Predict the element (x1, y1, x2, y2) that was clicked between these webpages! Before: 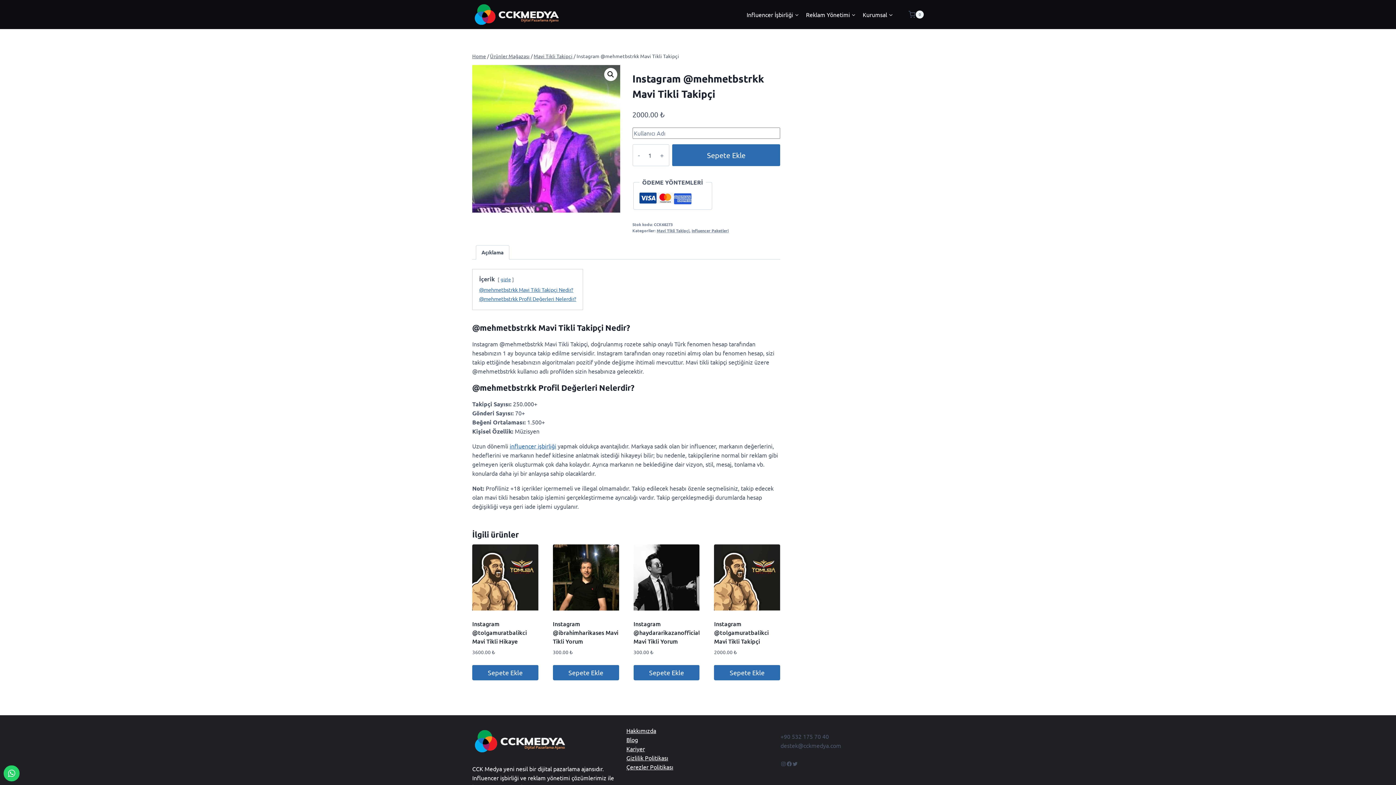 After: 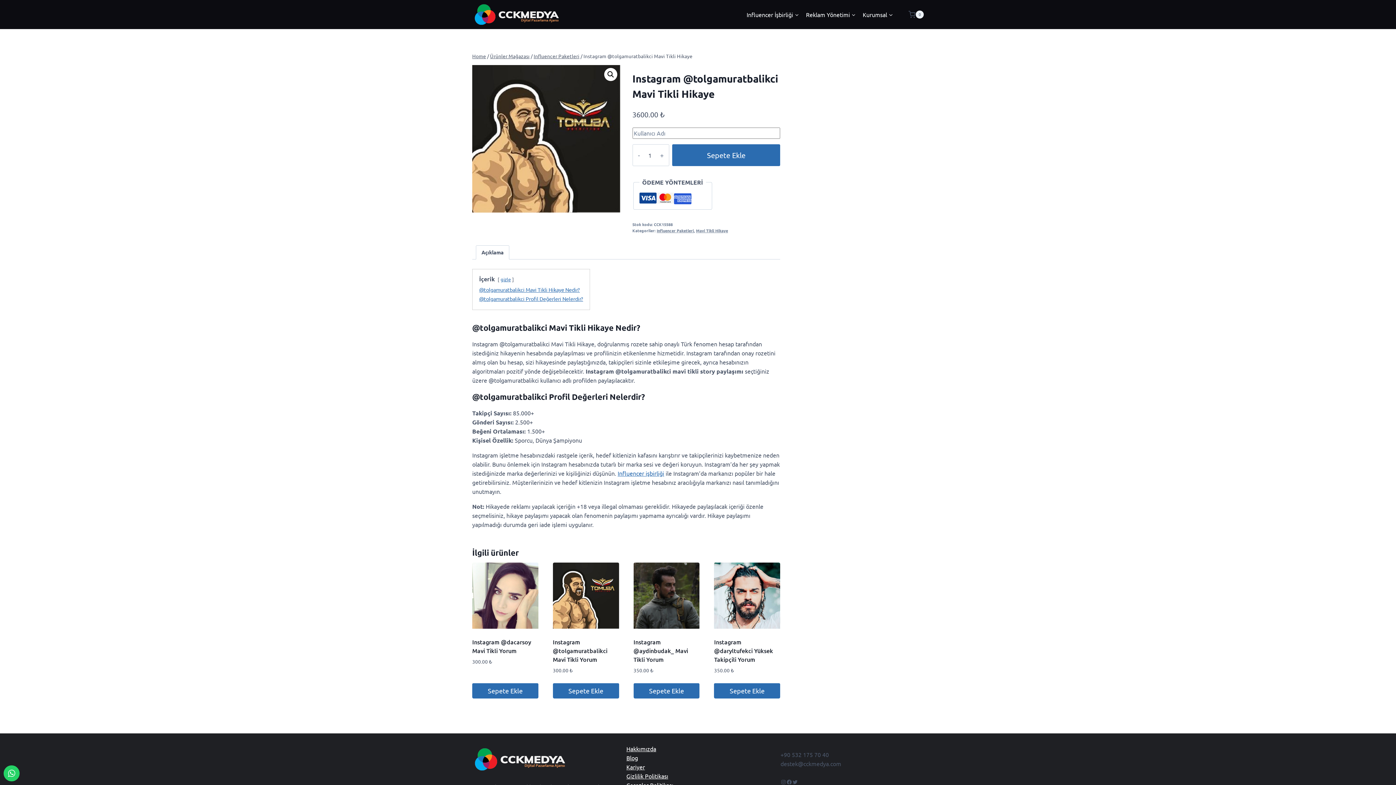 Action: bbox: (472, 544, 538, 610)